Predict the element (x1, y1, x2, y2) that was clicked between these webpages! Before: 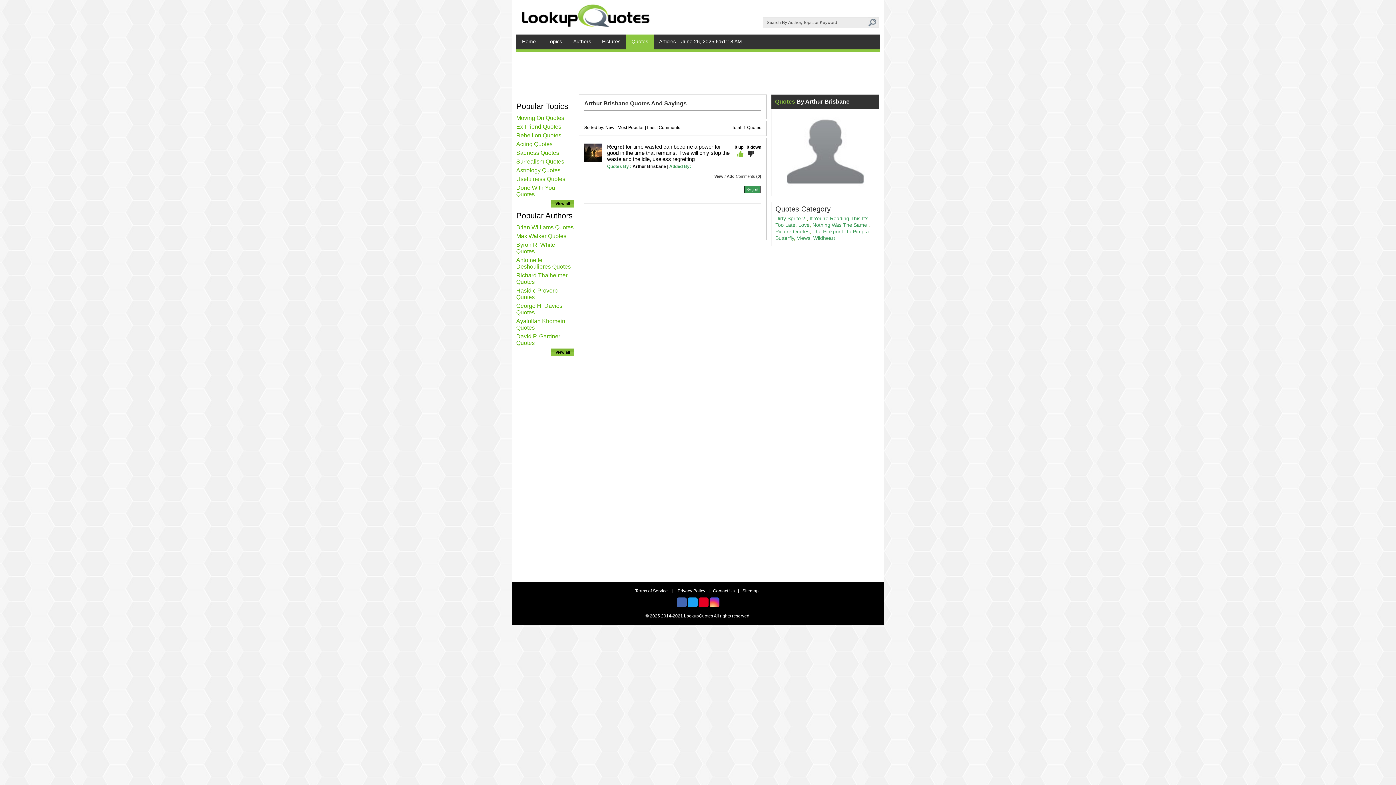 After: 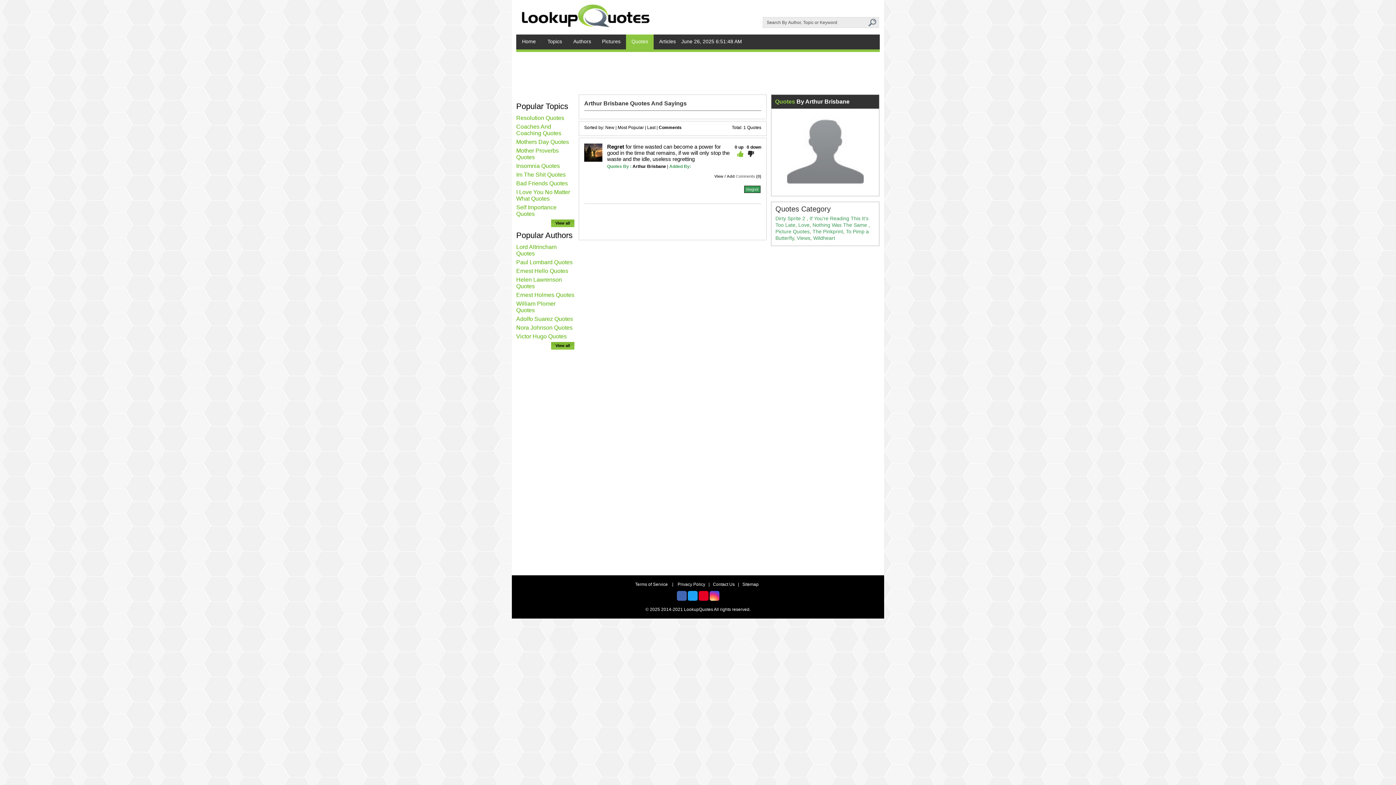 Action: bbox: (658, 125, 680, 130) label: Comments